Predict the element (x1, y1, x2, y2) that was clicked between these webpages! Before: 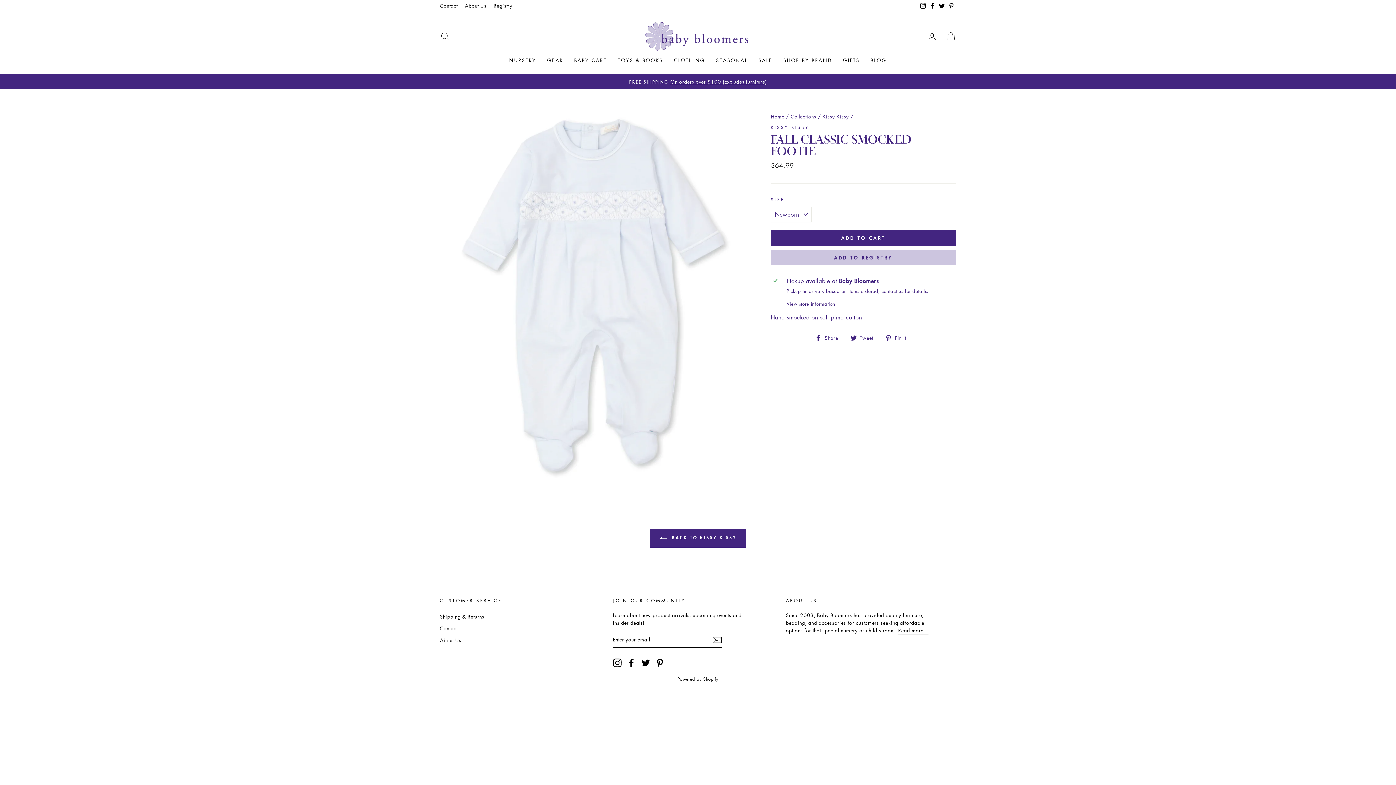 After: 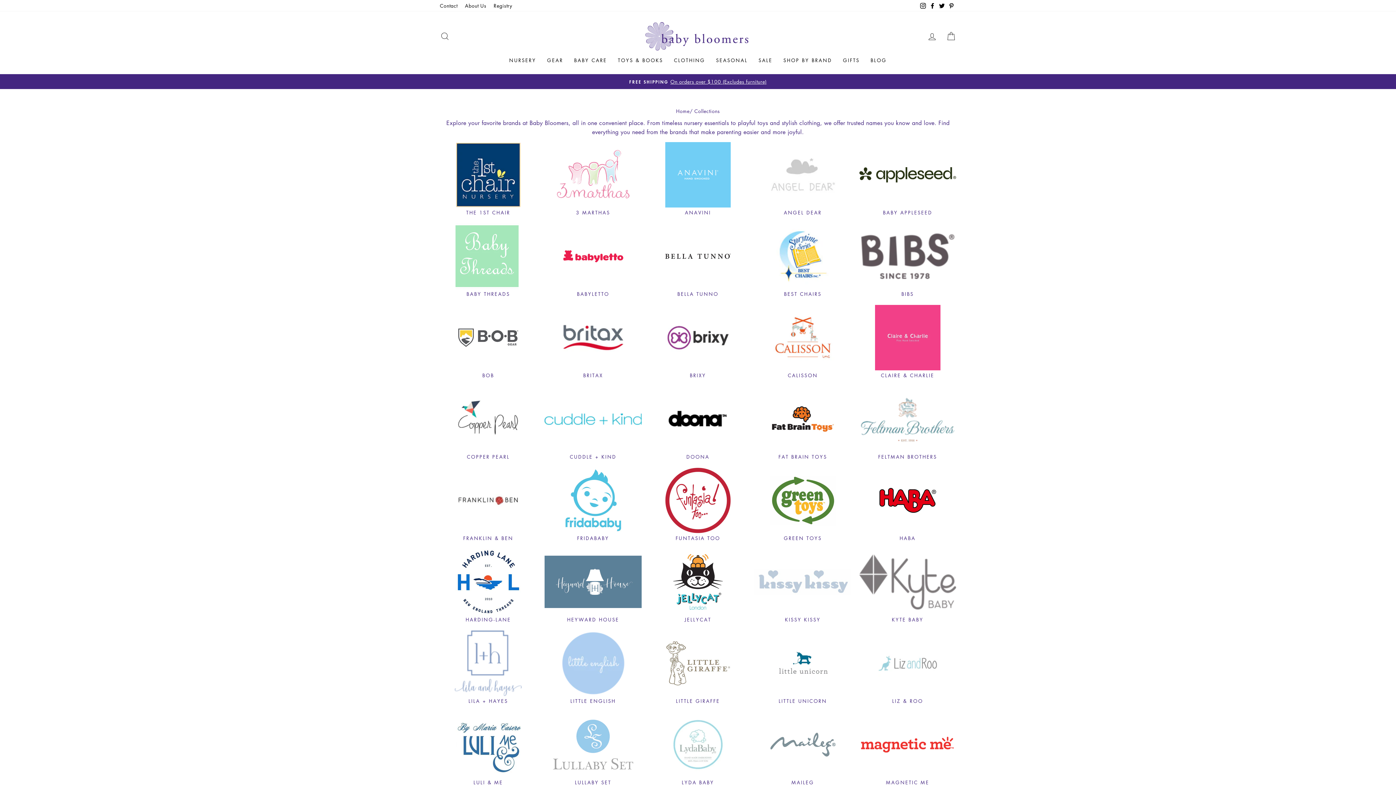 Action: label: Collections bbox: (790, 112, 816, 119)